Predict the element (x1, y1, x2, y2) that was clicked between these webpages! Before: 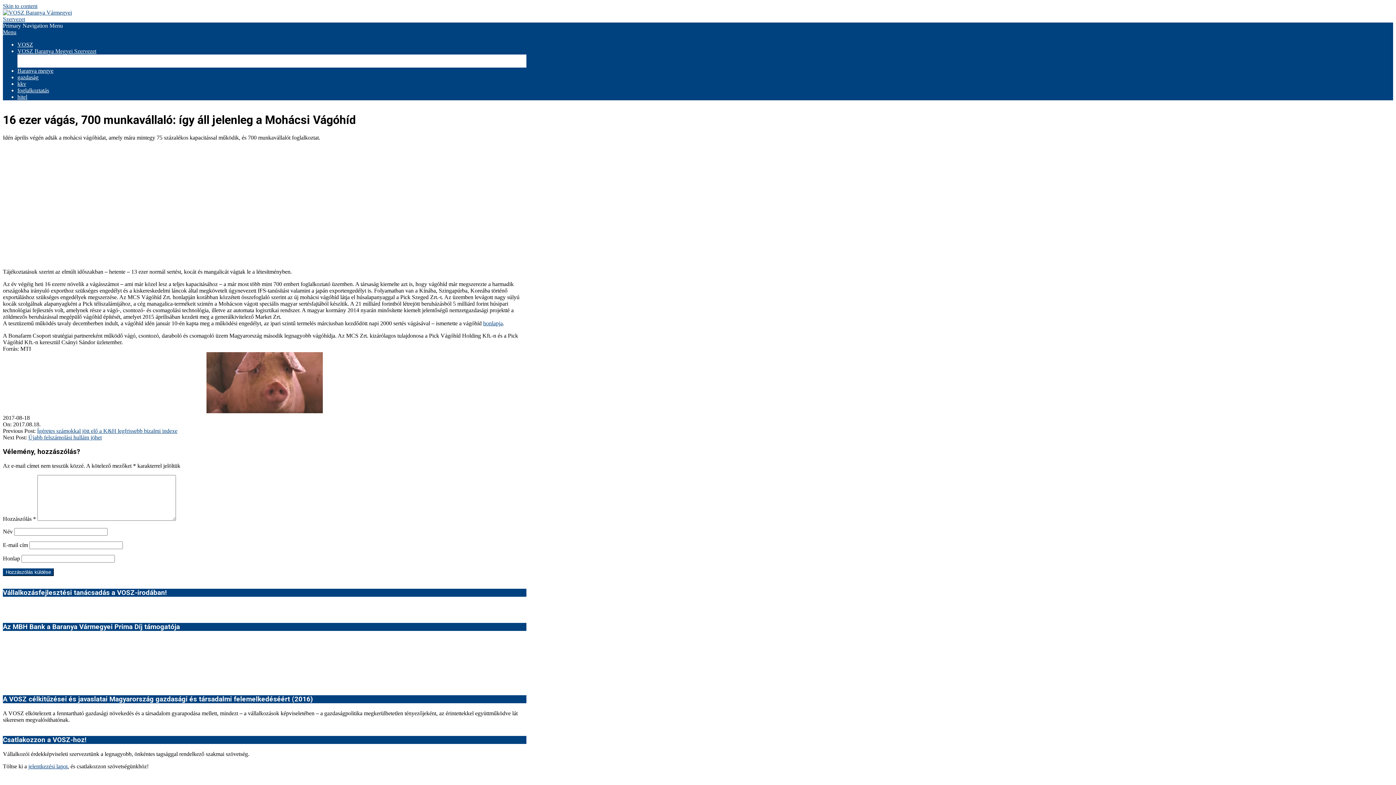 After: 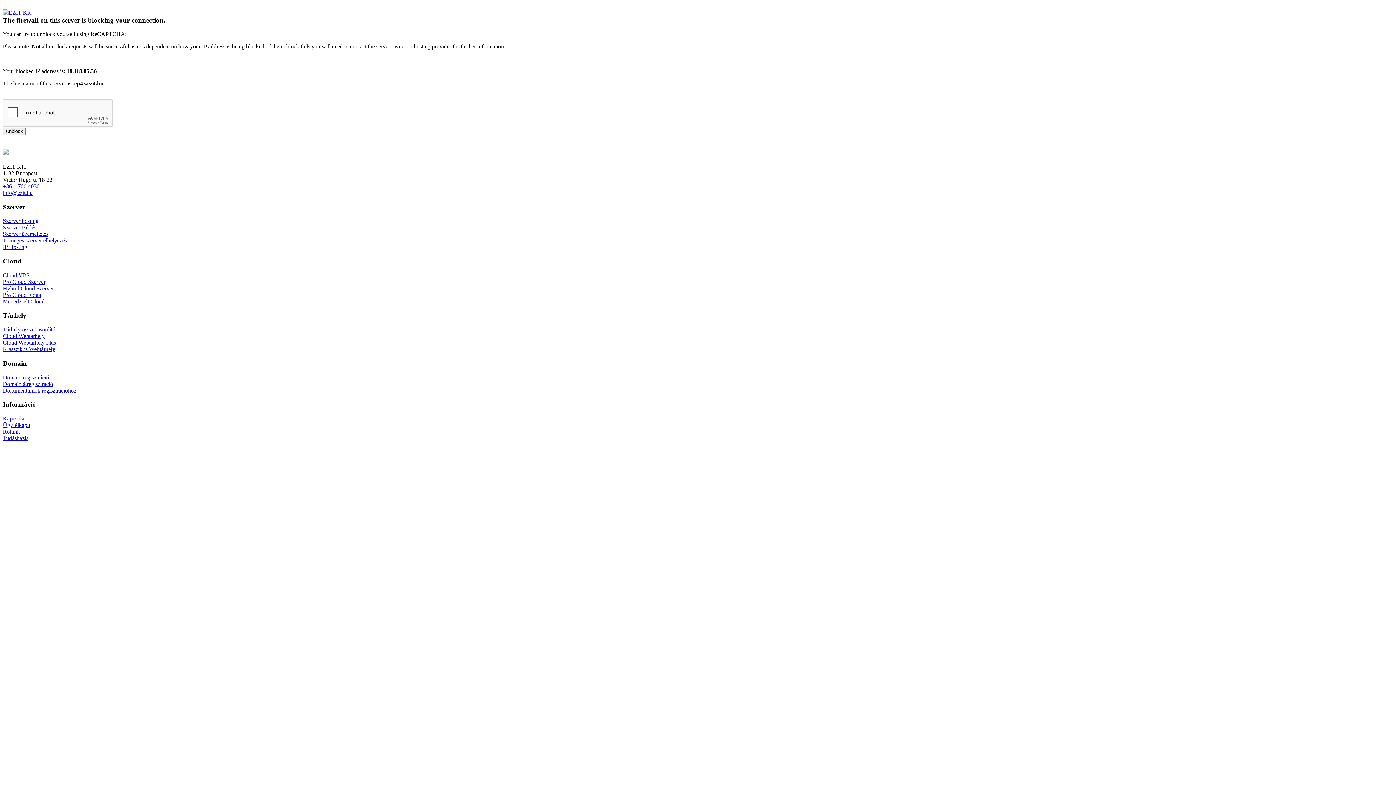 Action: bbox: (17, 87, 49, 93) label: foglalkoztatás